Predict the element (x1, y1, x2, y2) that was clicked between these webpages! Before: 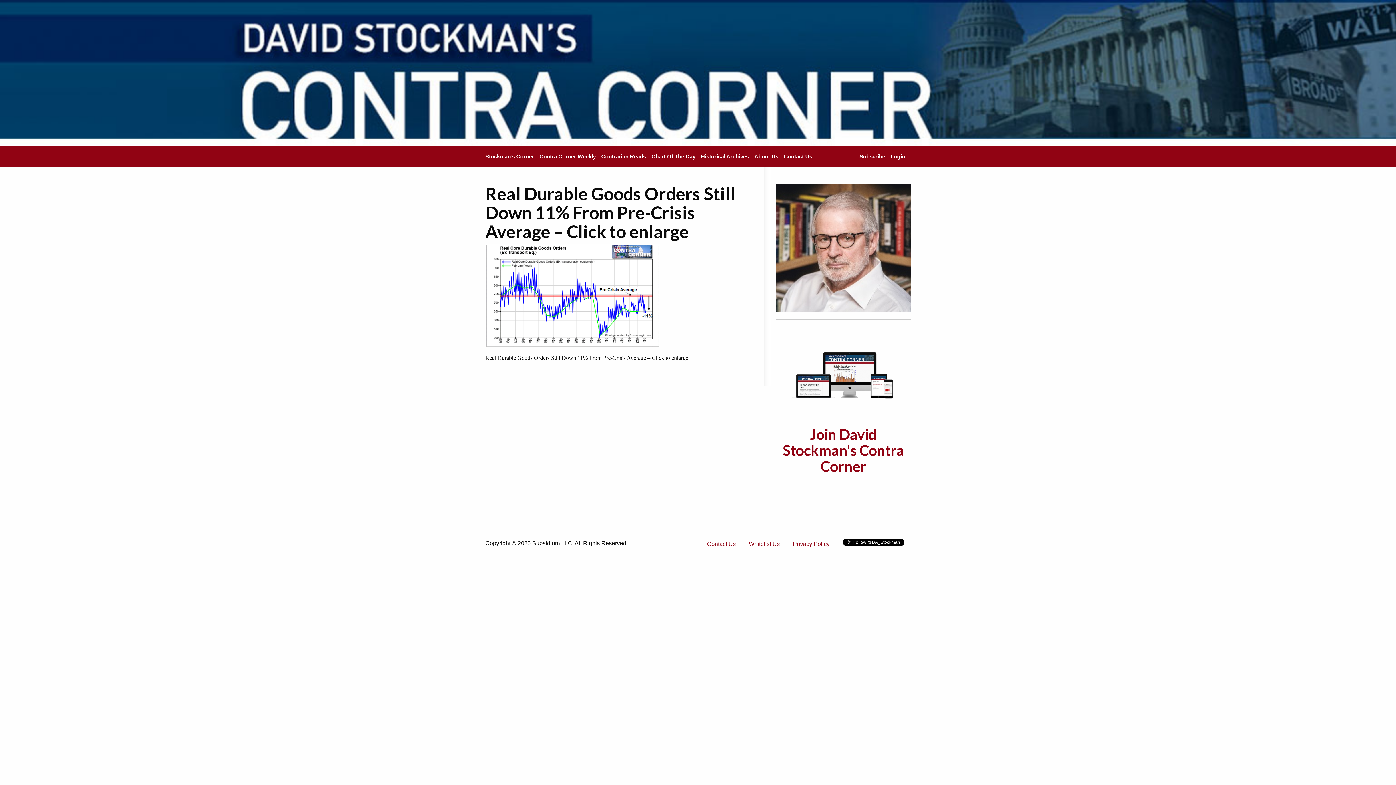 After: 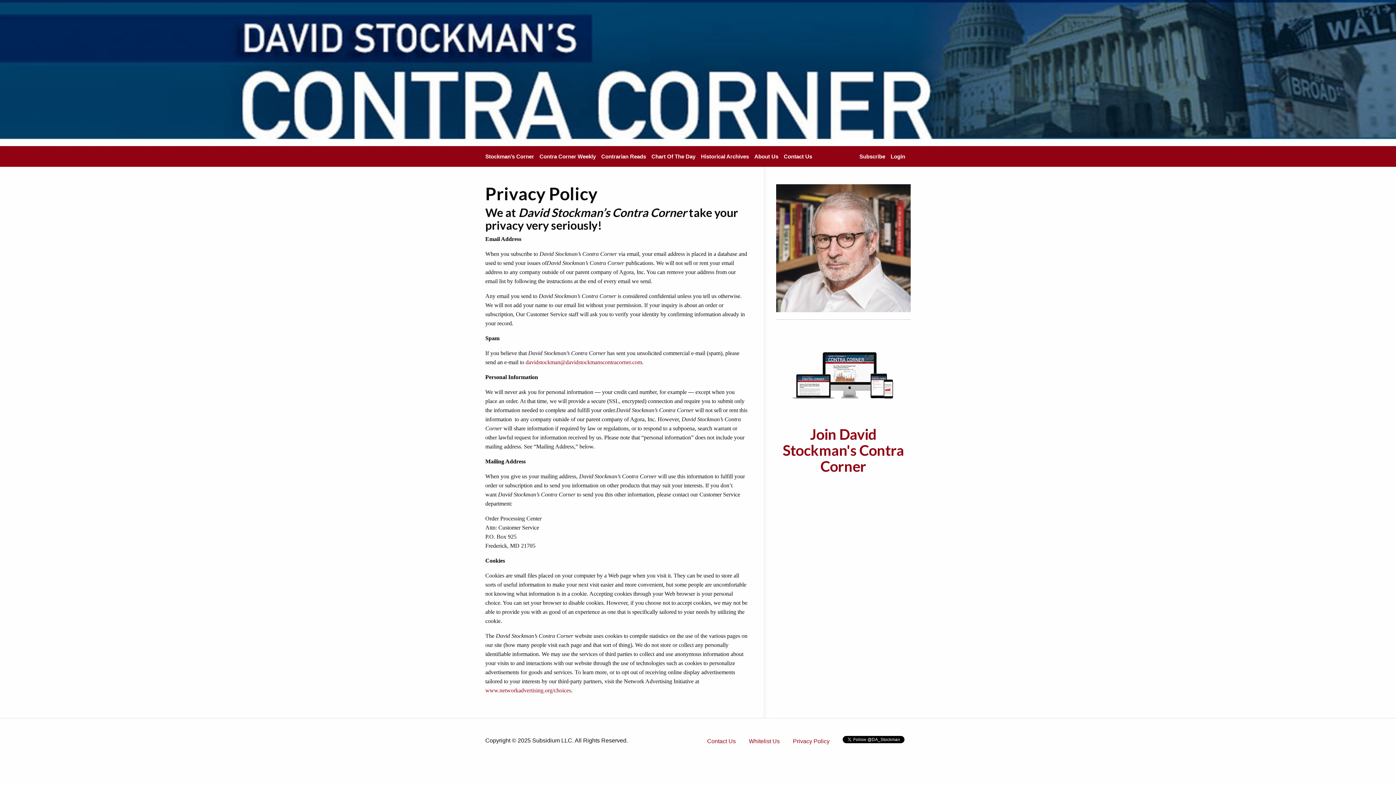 Action: label: Privacy Policy bbox: (793, 541, 829, 547)